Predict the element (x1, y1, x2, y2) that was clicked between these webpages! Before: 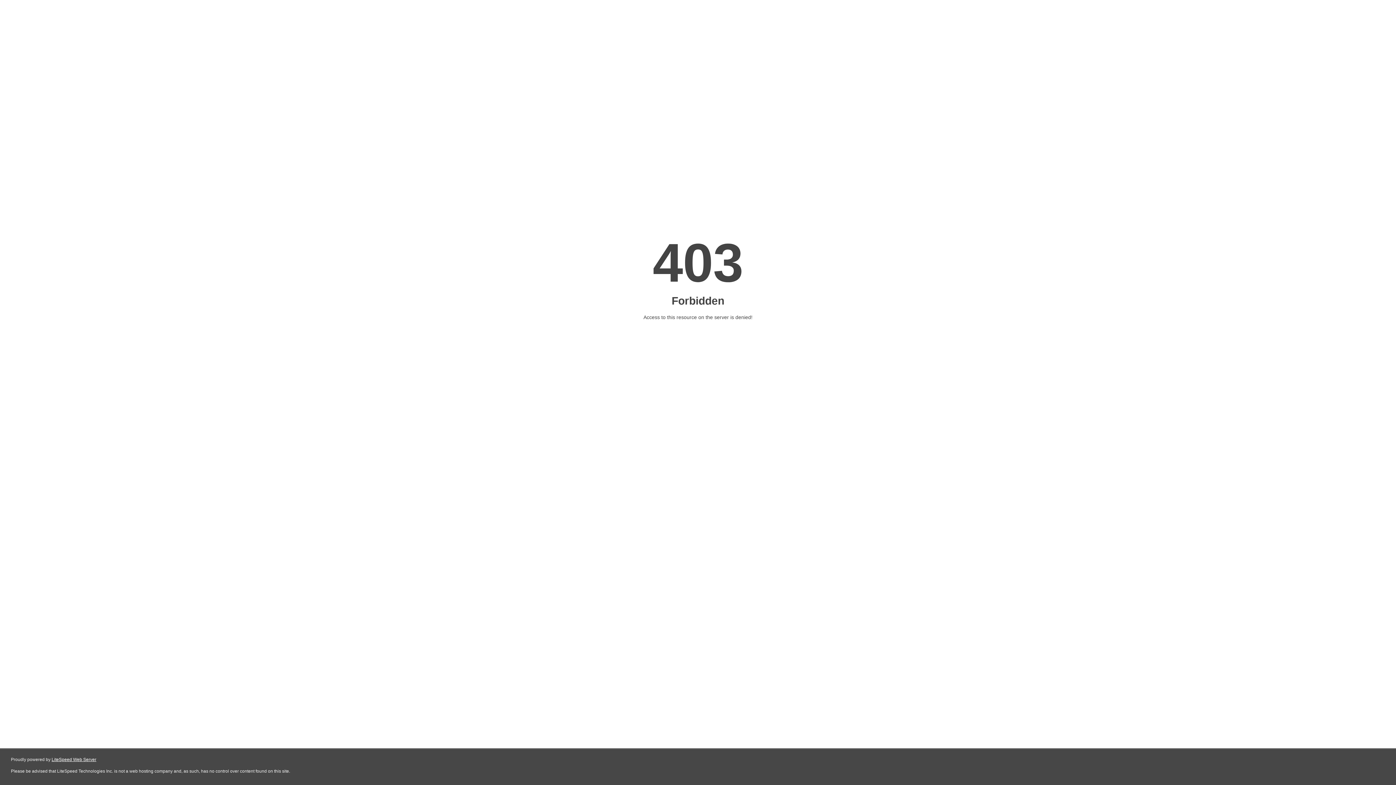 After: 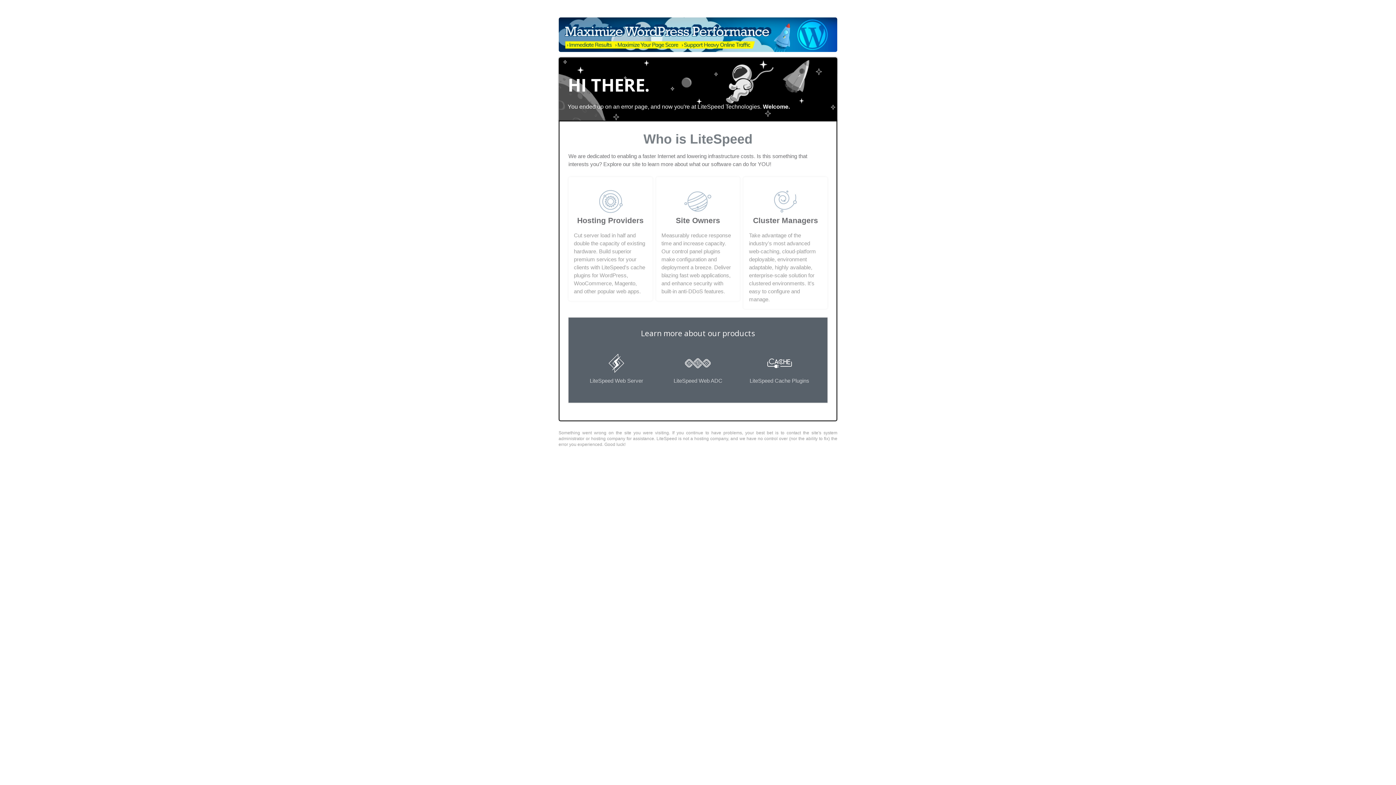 Action: label: LiteSpeed Web Server bbox: (51, 757, 96, 762)